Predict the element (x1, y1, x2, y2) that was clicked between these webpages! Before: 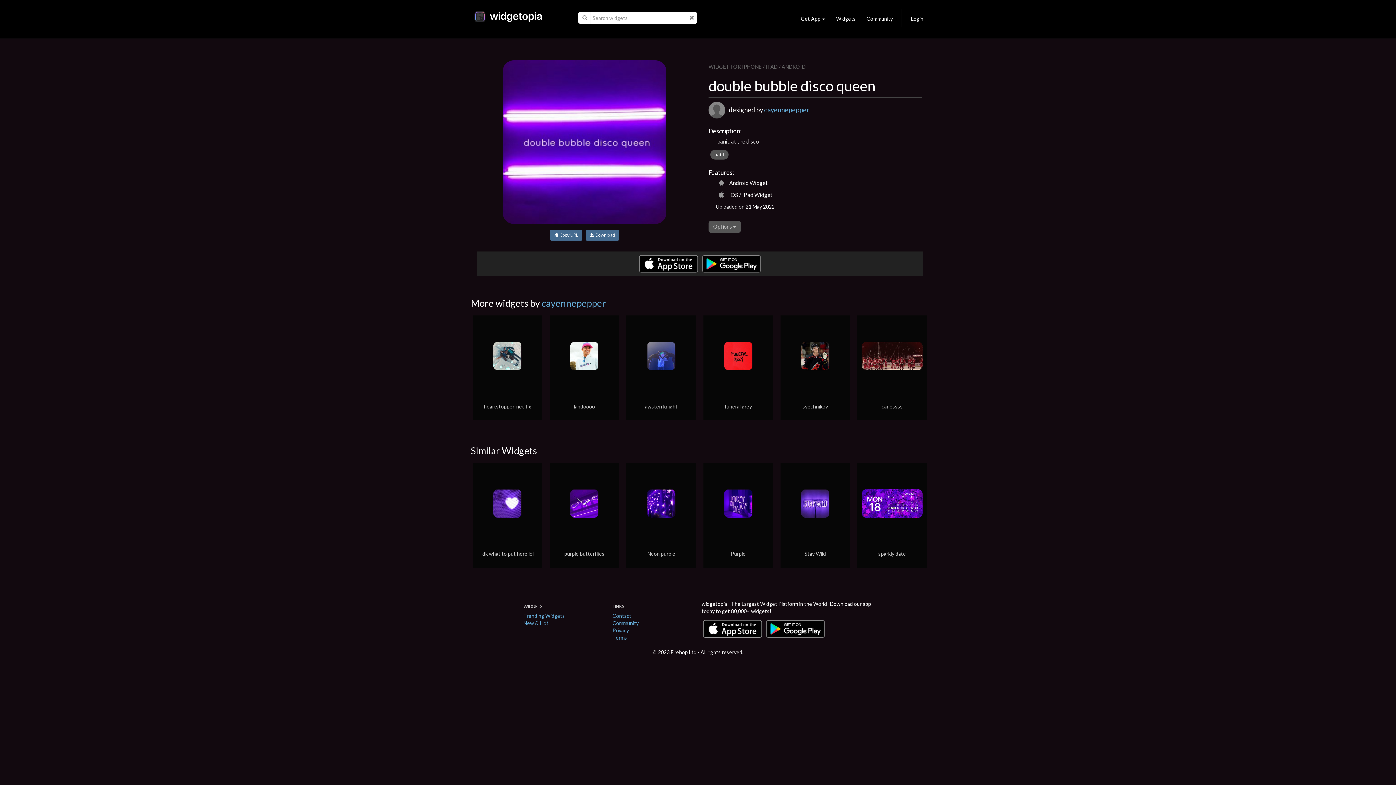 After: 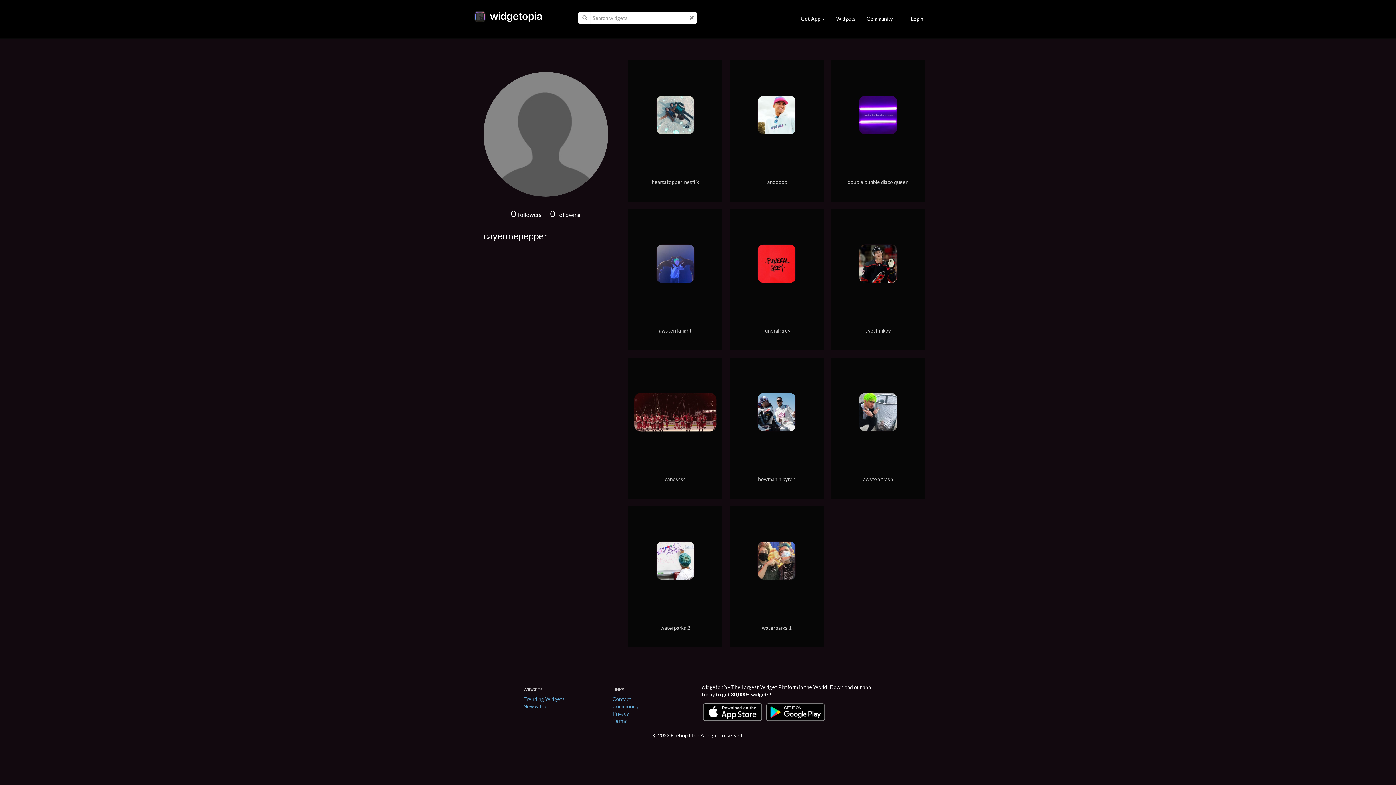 Action: bbox: (708, 106, 725, 112)